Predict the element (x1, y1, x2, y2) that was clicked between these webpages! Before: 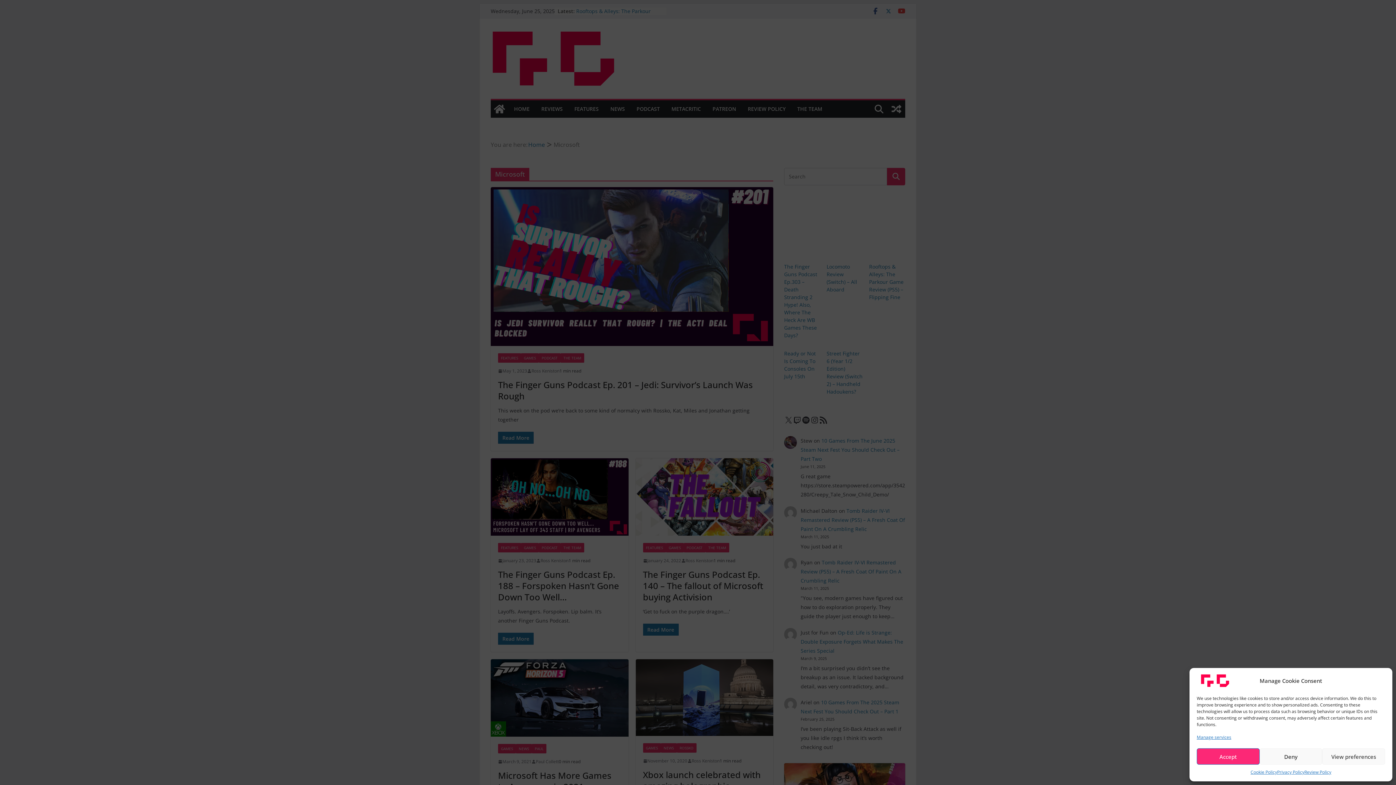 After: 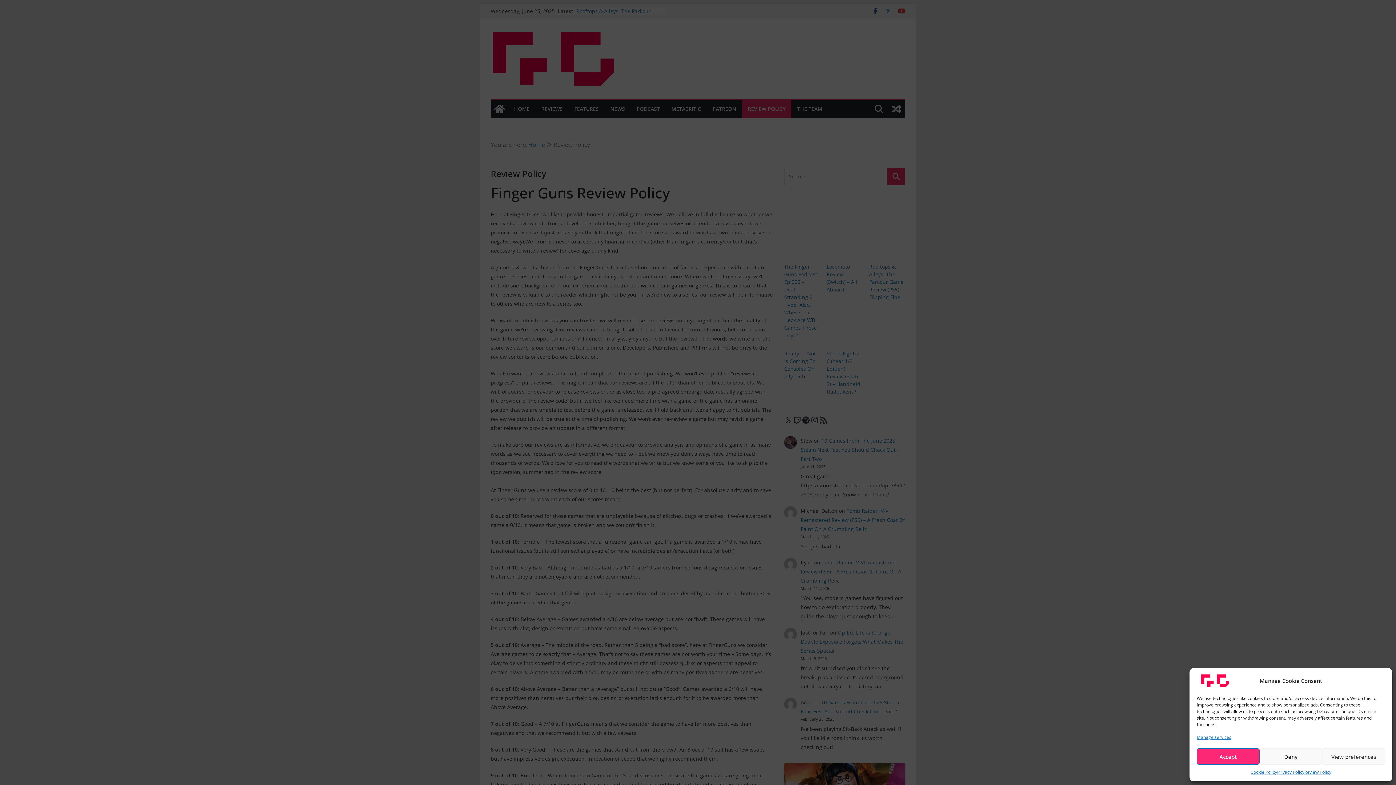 Action: bbox: (1304, 768, 1331, 776) label: Review Policy